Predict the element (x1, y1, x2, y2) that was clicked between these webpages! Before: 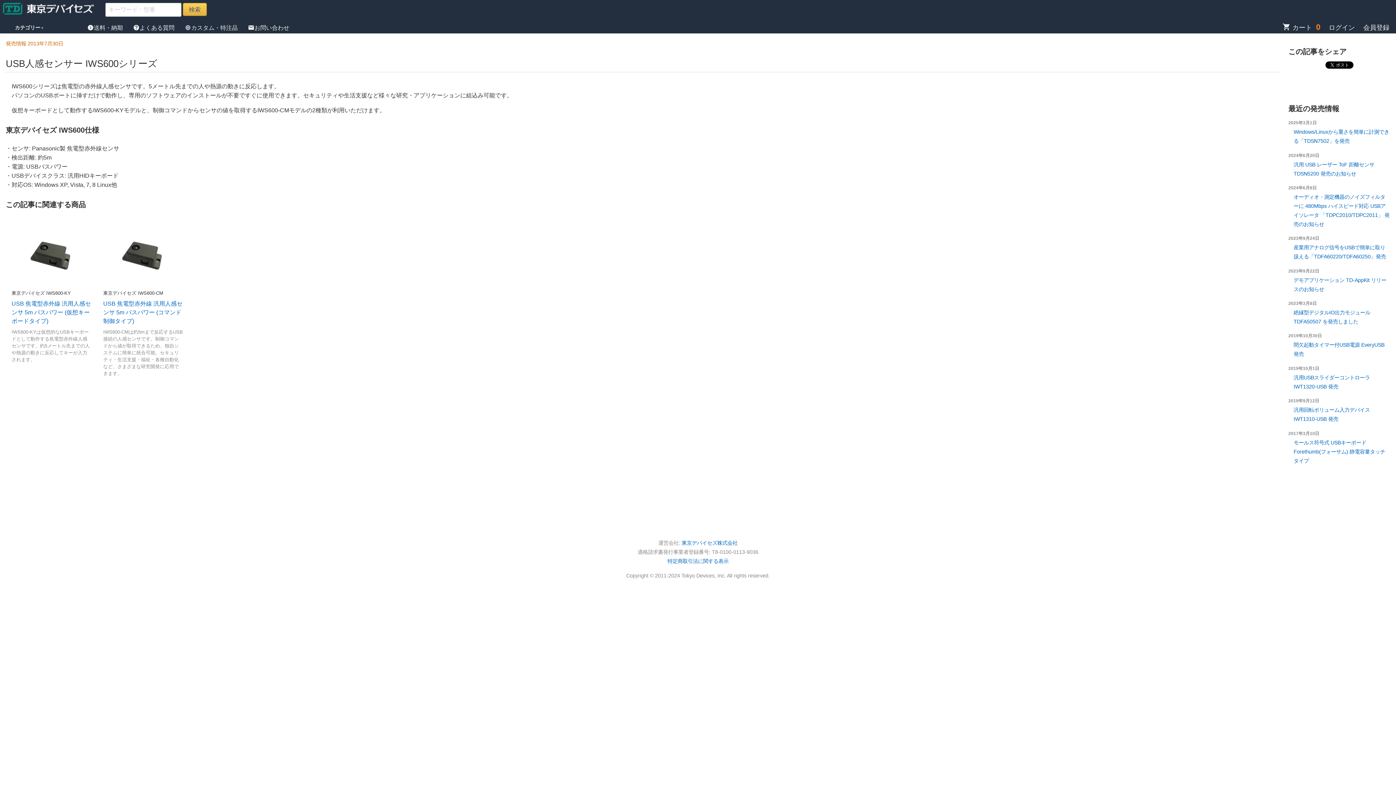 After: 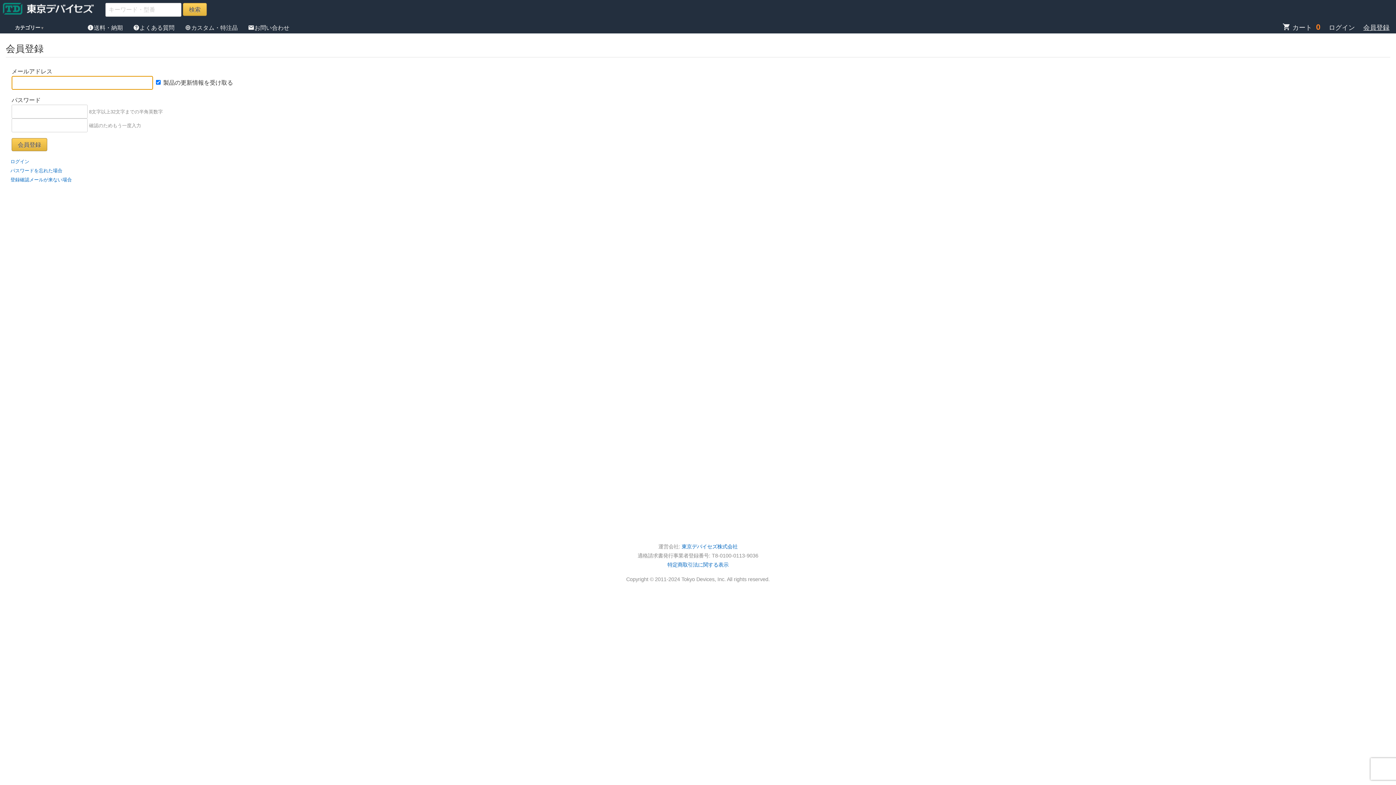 Action: bbox: (1363, 24, 1389, 31) label: 会員登録